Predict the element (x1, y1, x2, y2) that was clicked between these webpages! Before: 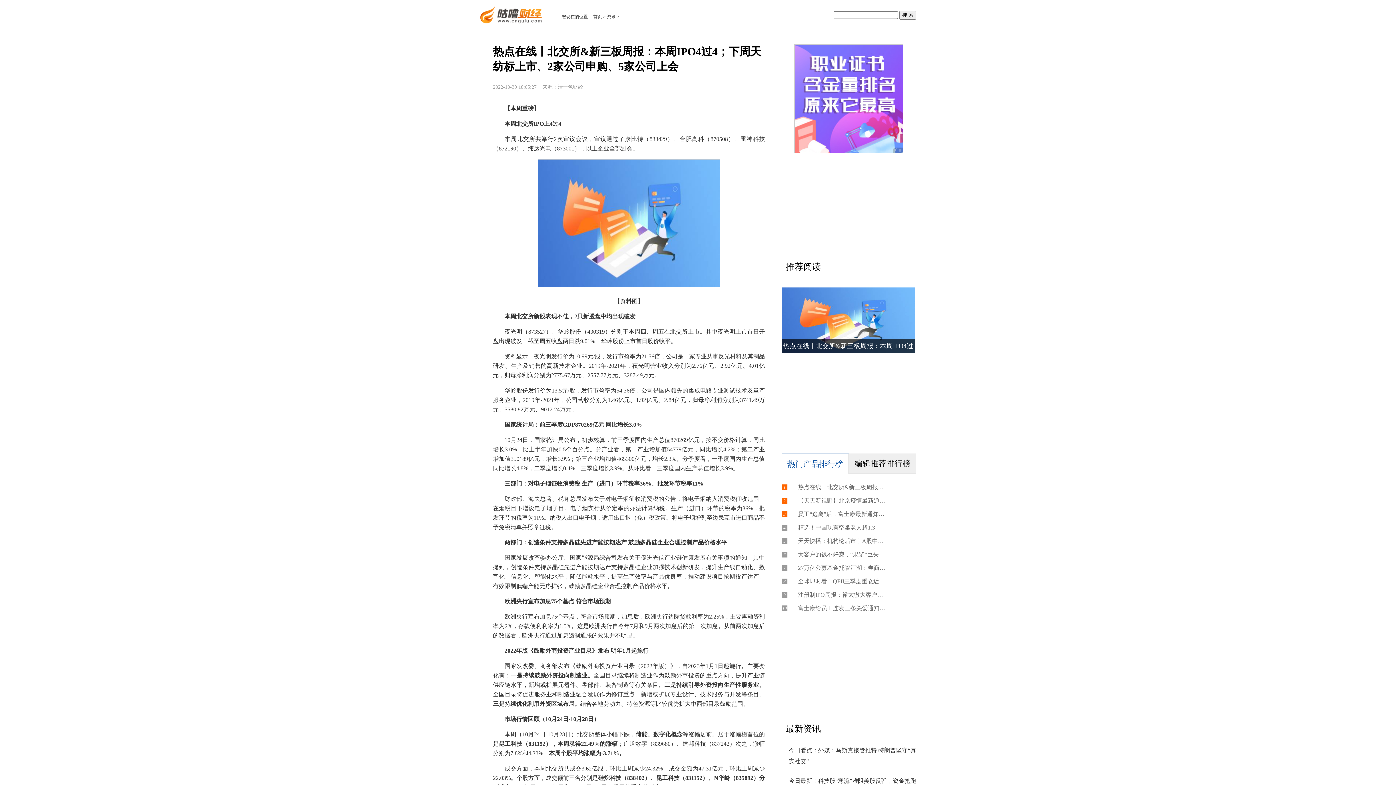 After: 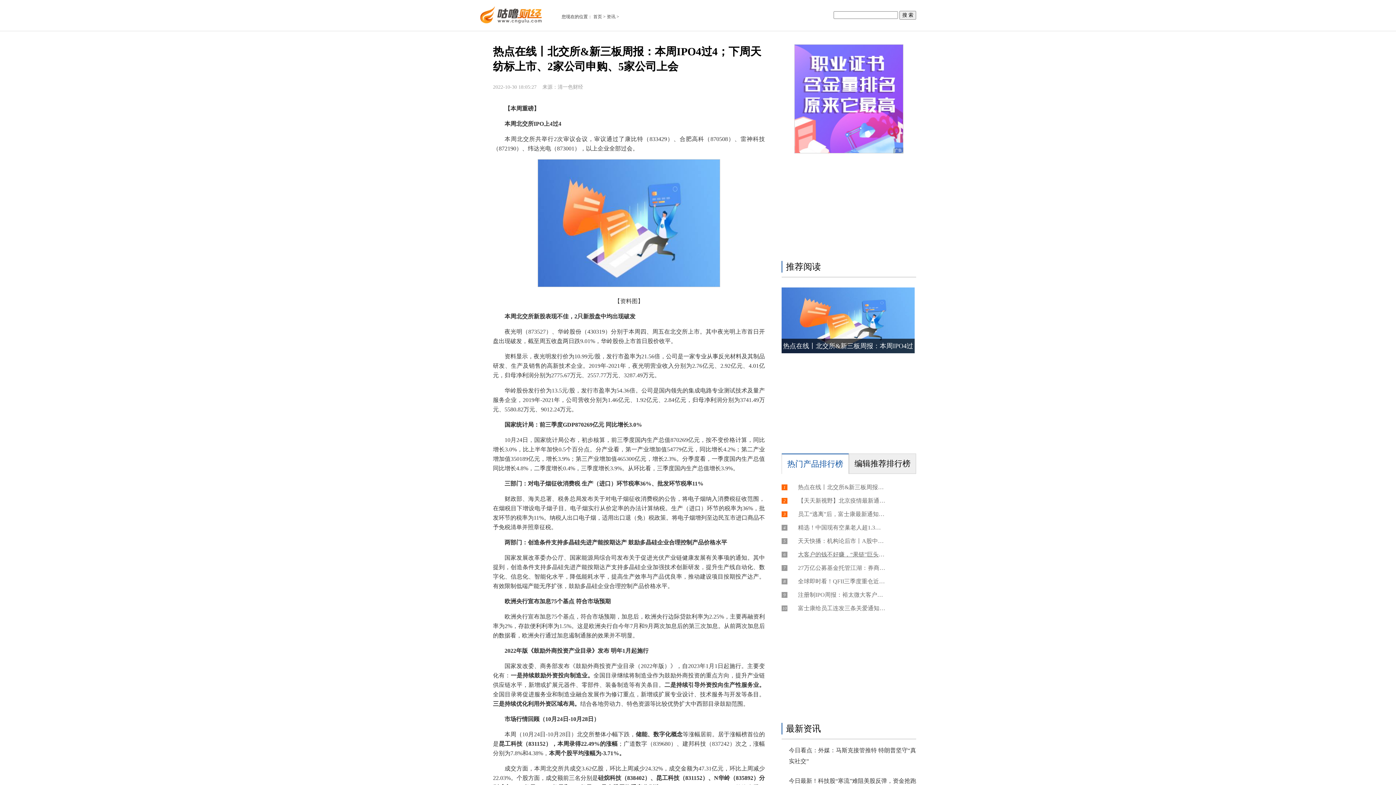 Action: label: 大客户的钱不好赚，“果链”巨头立讯精密毛利率创新低，北向资金连续减持 bbox: (789, 550, 885, 558)